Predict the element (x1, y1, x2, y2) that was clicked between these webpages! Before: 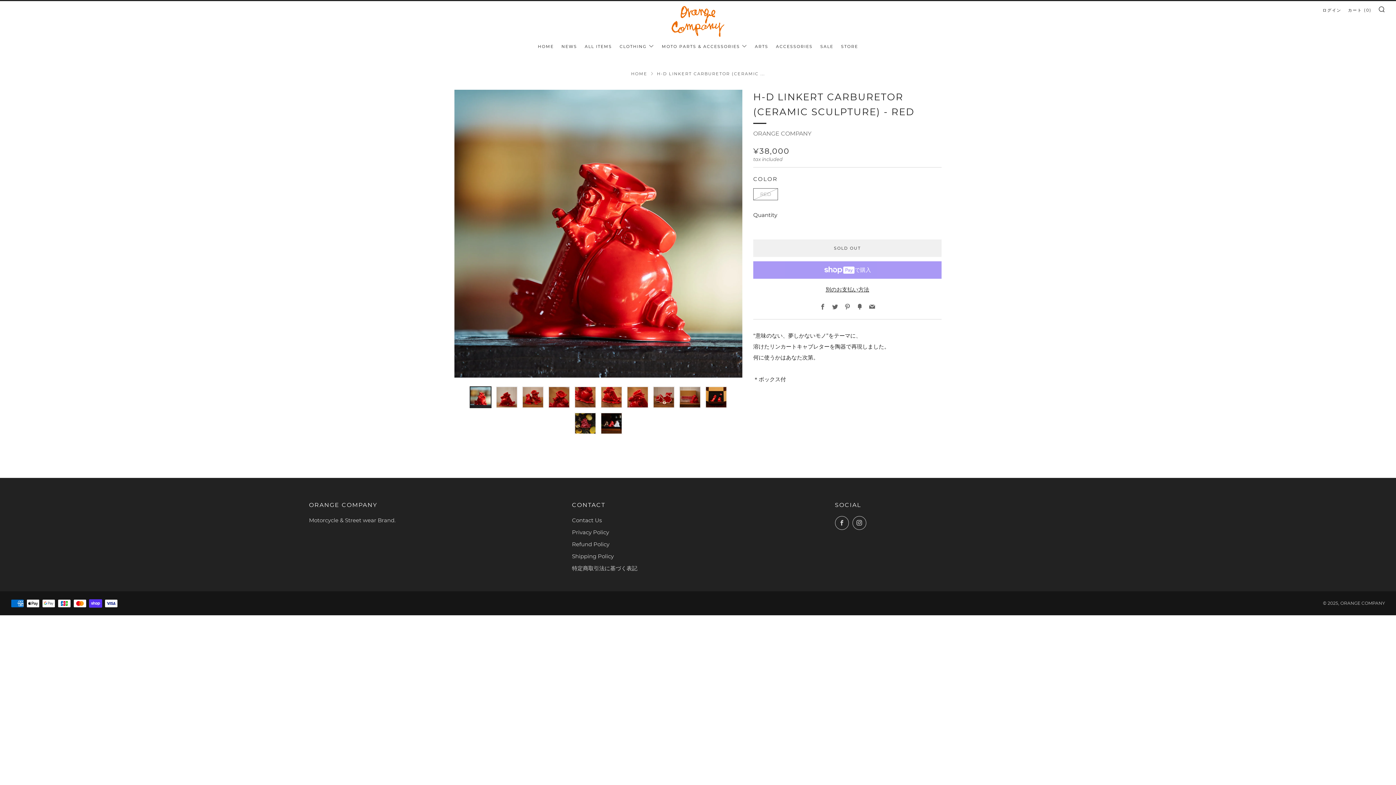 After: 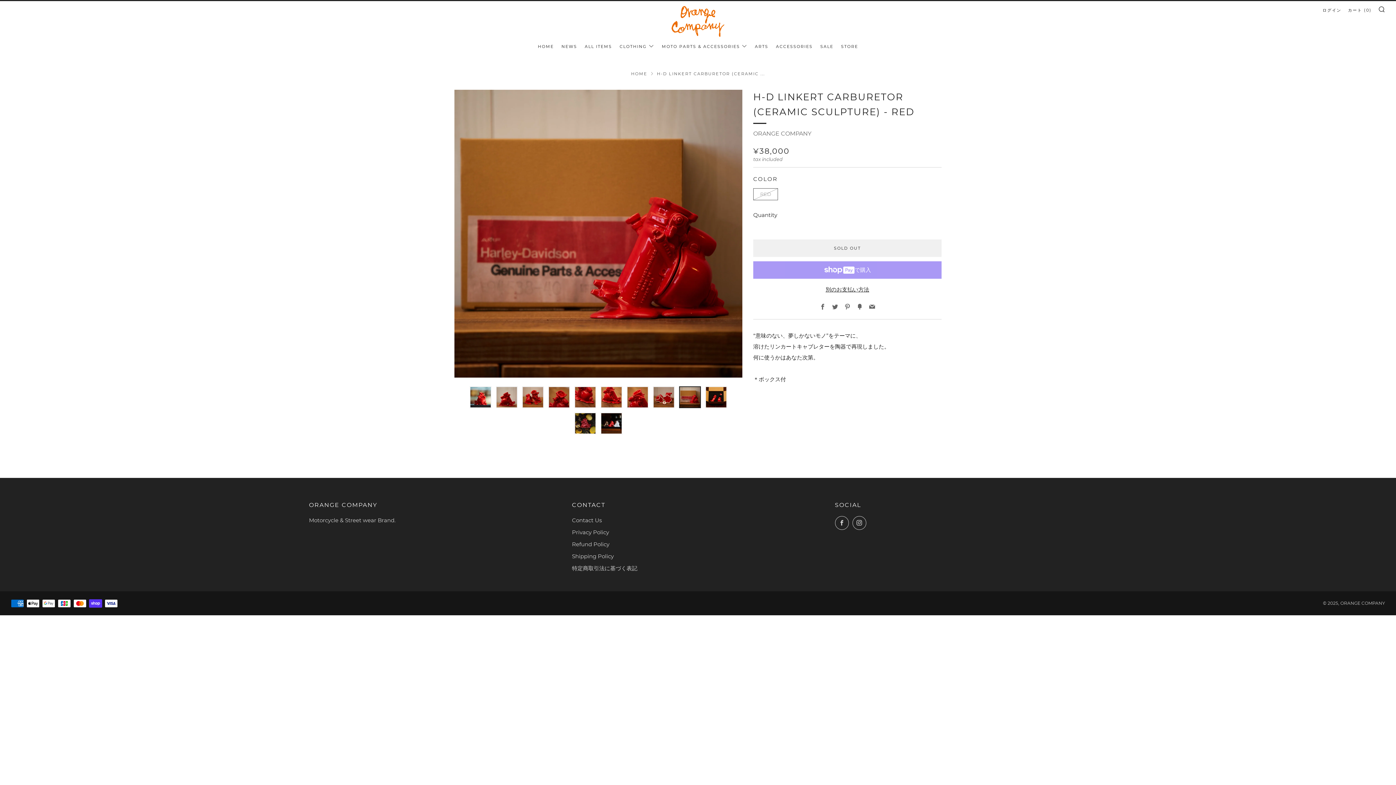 Action: bbox: (679, 386, 701, 408) label: 9 of 12